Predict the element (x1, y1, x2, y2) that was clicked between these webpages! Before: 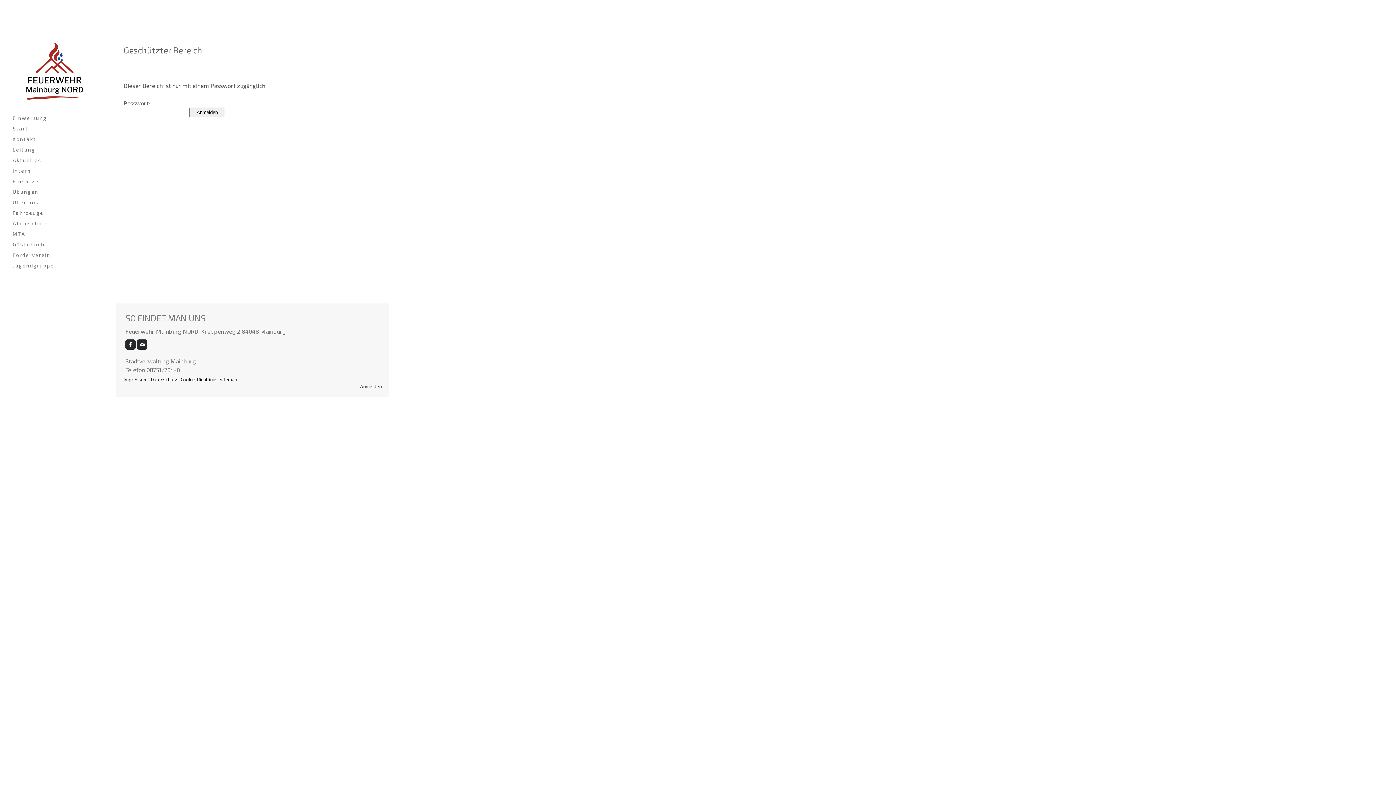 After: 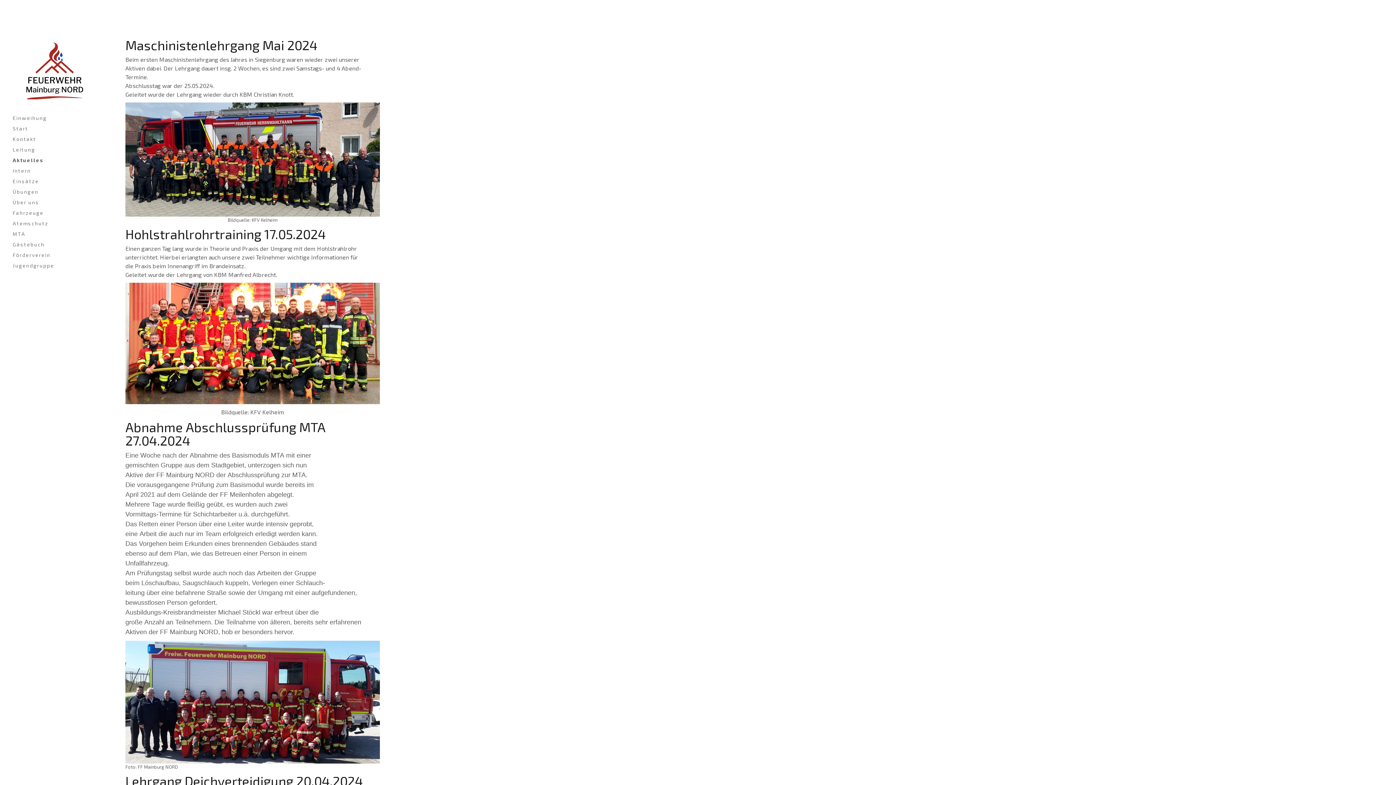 Action: label: Aktuelles bbox: (9, 154, 100, 165)